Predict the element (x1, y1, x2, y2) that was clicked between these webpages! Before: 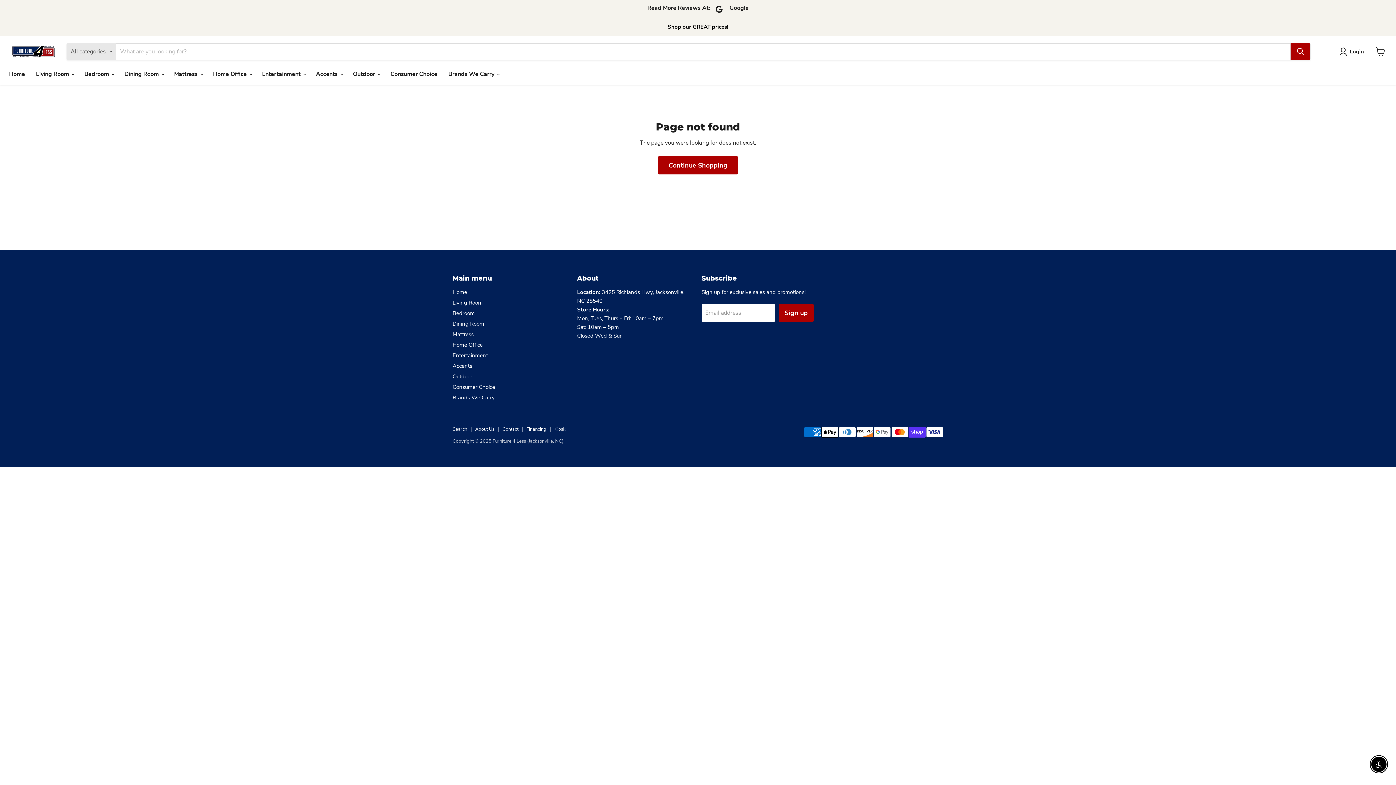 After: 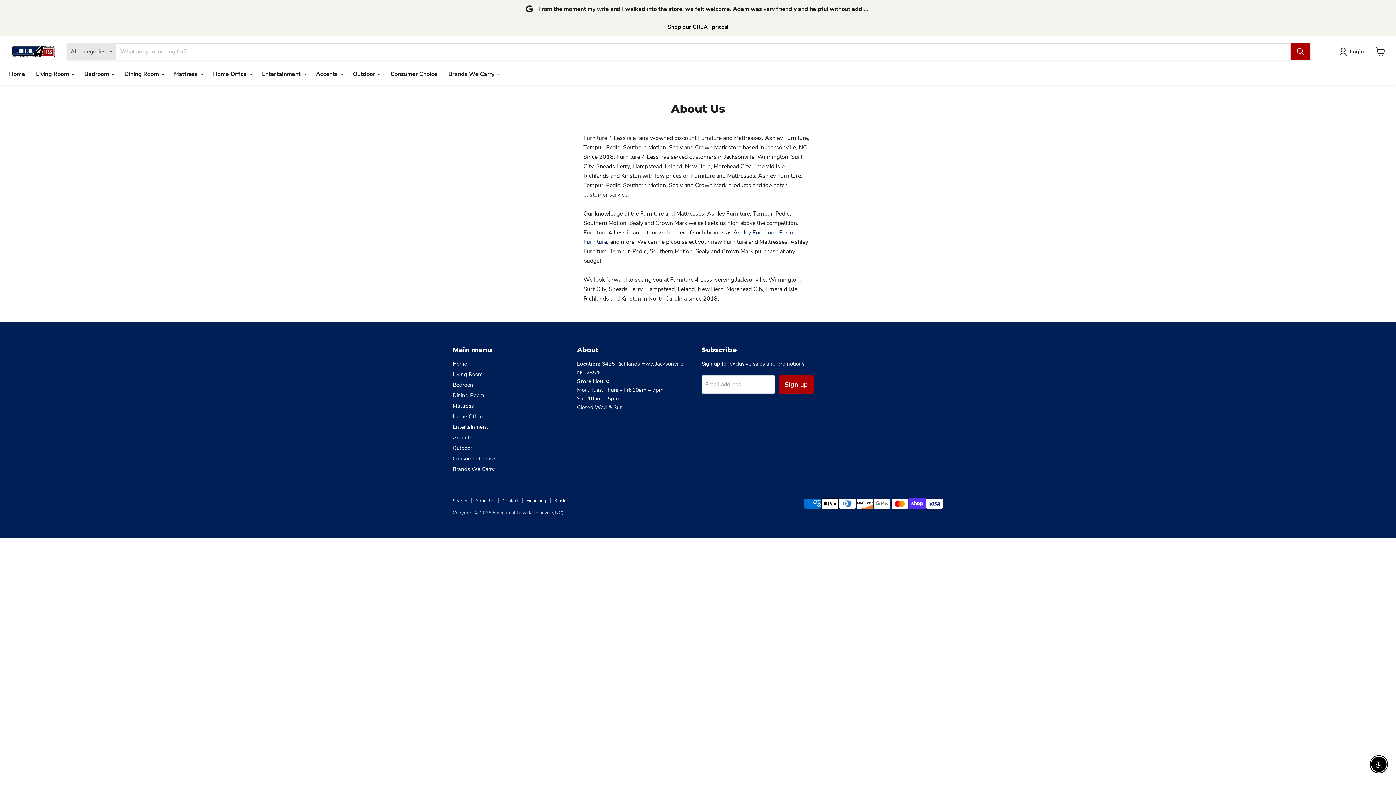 Action: bbox: (475, 426, 494, 432) label: About Us